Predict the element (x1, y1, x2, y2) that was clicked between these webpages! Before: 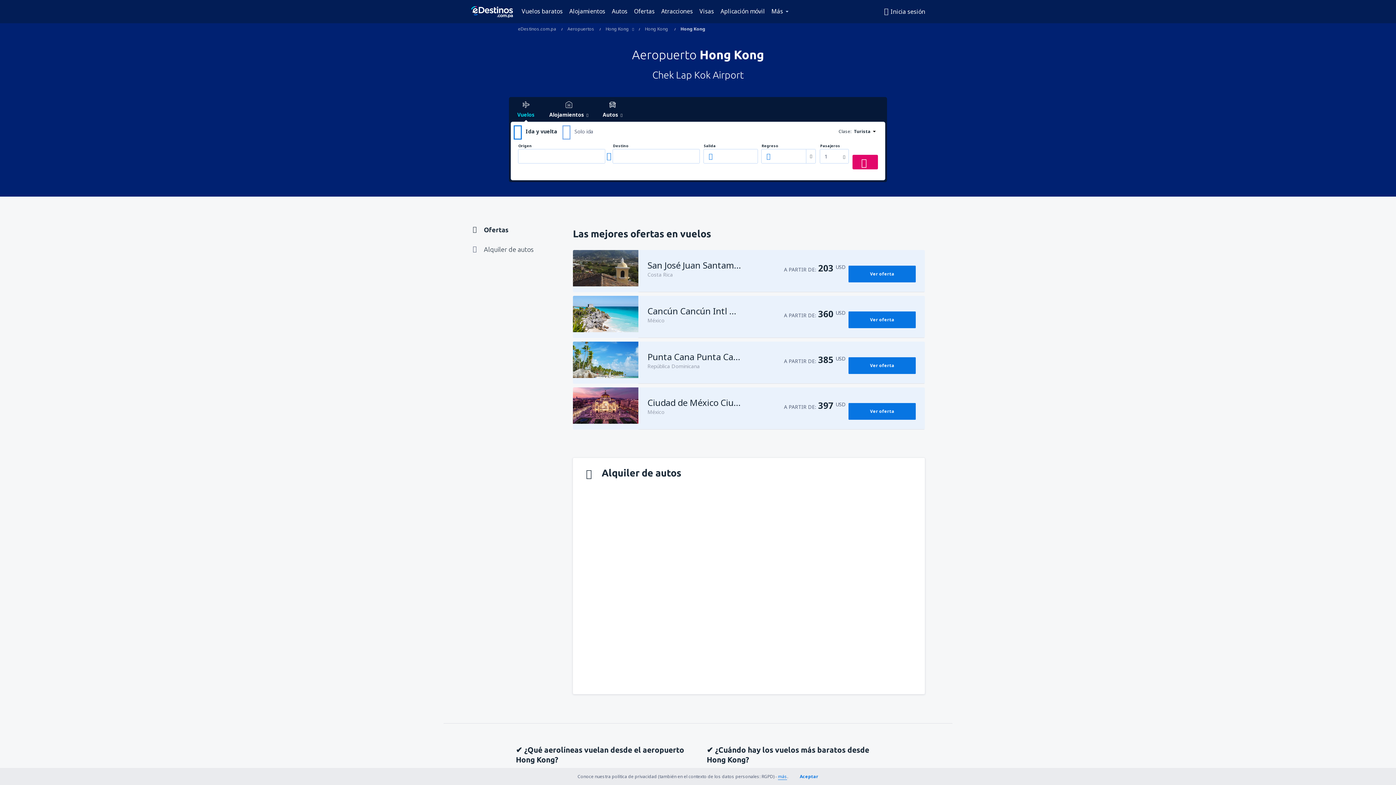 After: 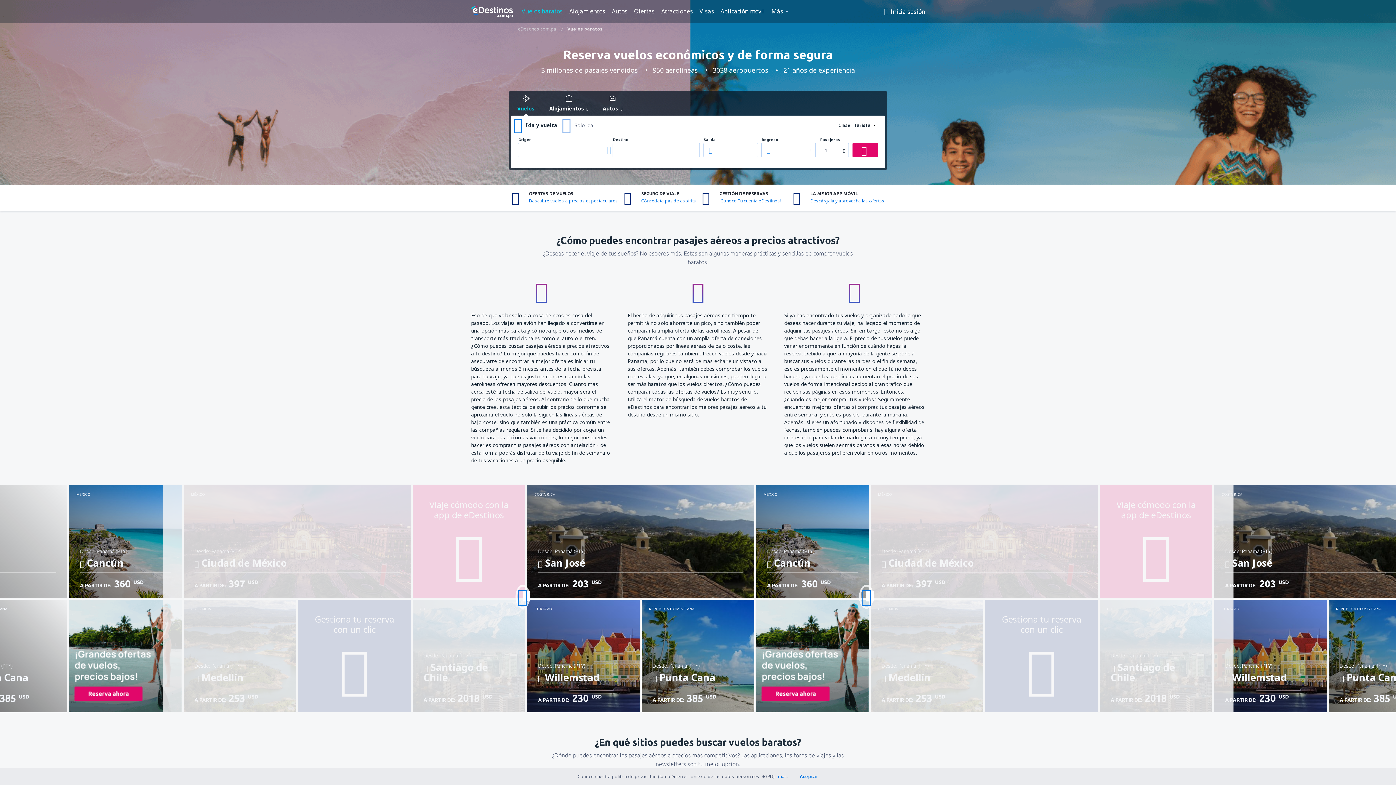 Action: bbox: (521, 5, 565, 16) label: Vuelos baratos